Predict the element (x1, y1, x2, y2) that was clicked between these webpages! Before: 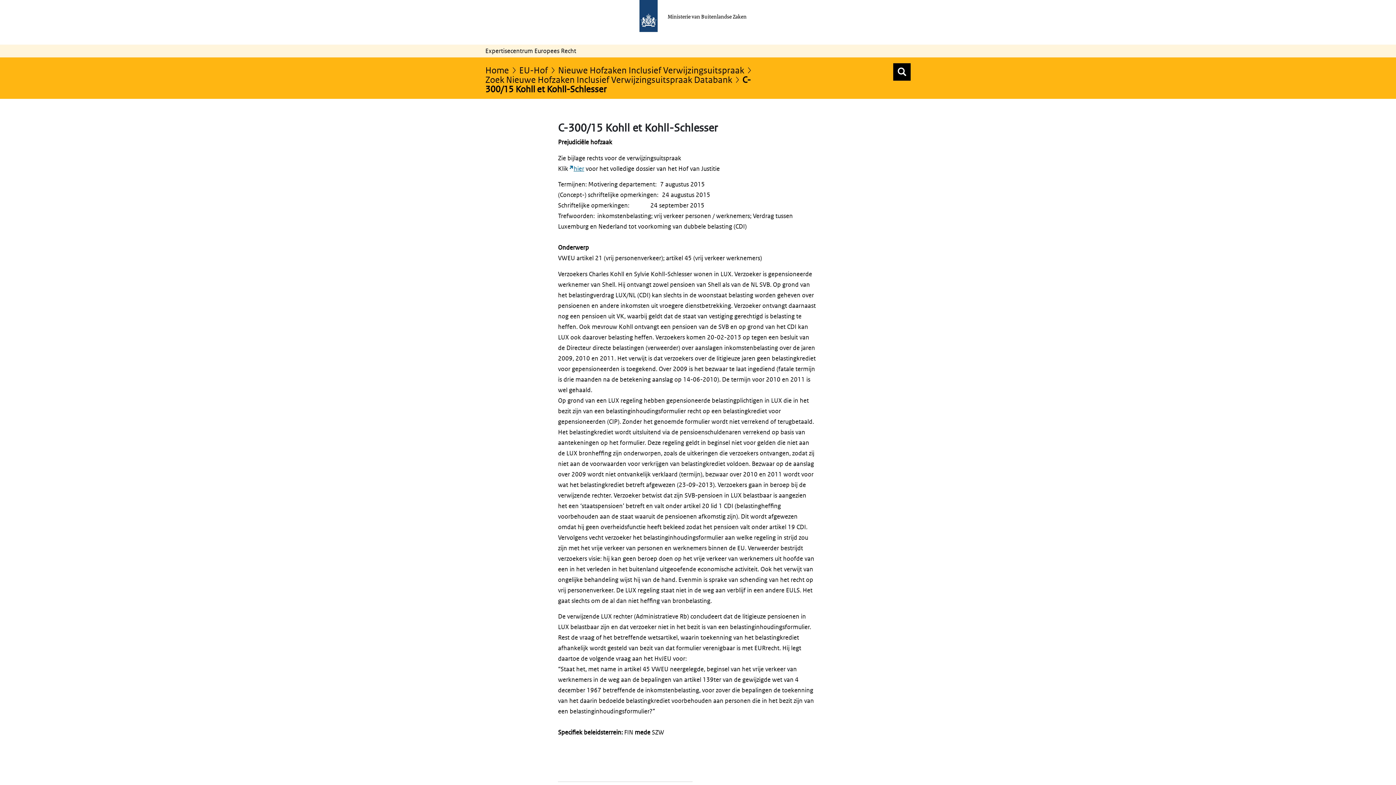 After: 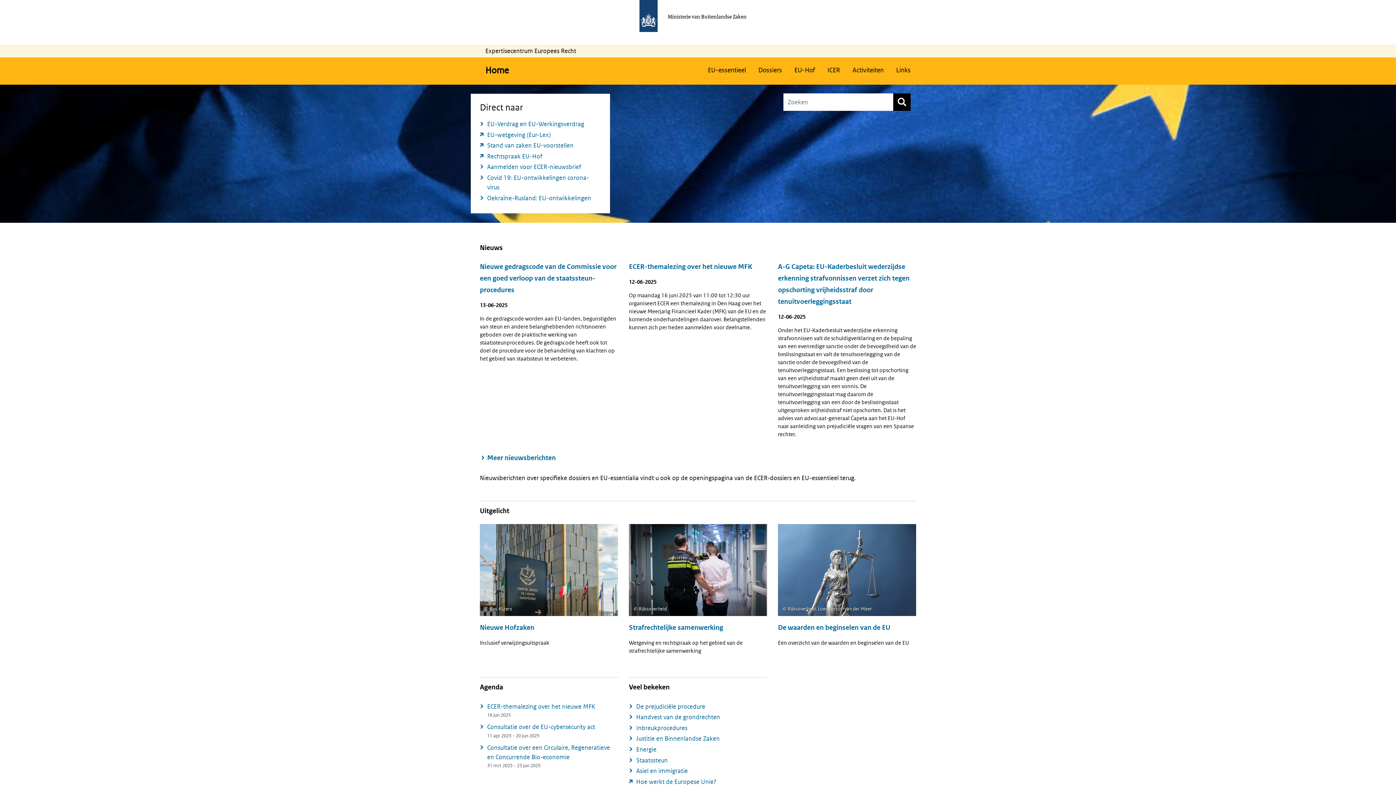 Action: bbox: (485, 64, 517, 75) label: Home